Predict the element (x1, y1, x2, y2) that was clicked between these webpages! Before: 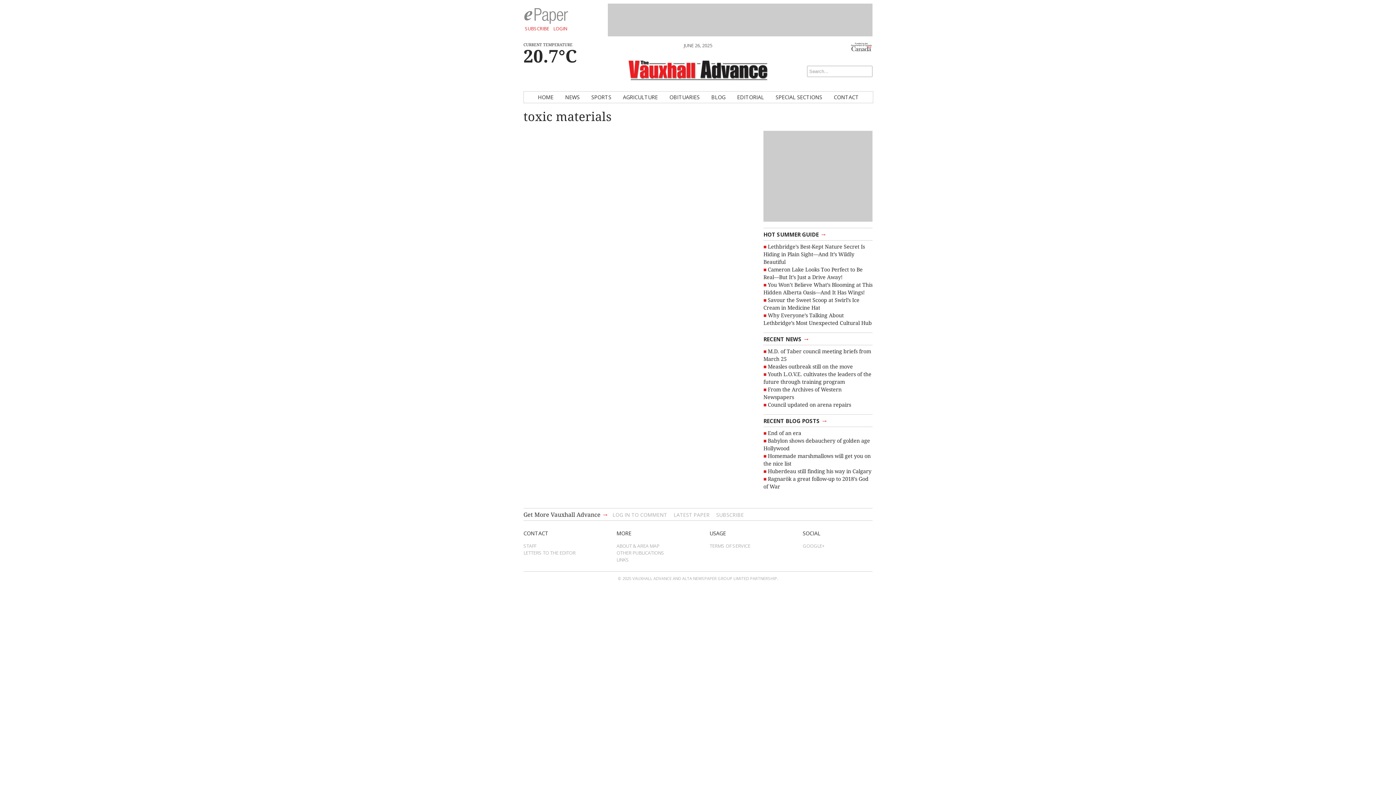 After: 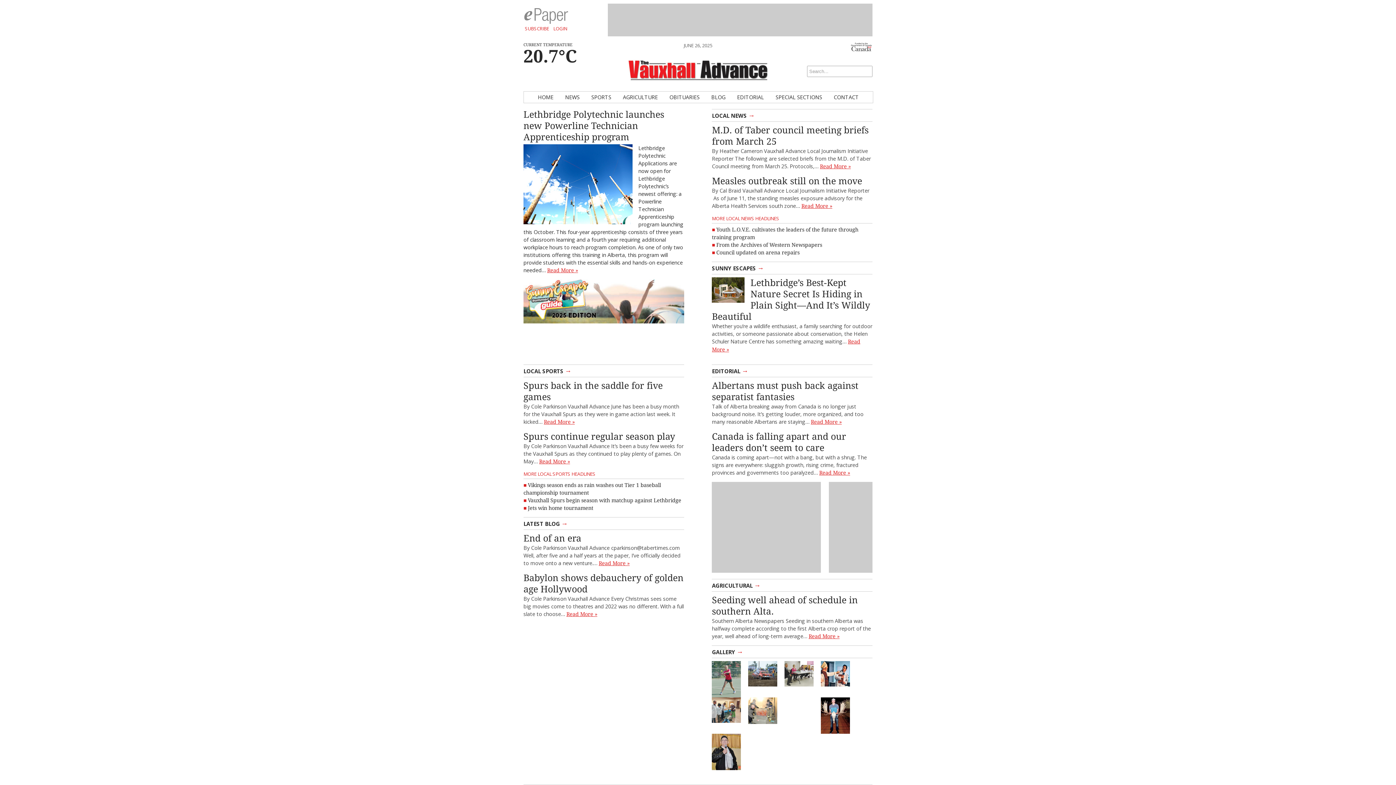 Action: bbox: (532, 91, 558, 102) label: HOME